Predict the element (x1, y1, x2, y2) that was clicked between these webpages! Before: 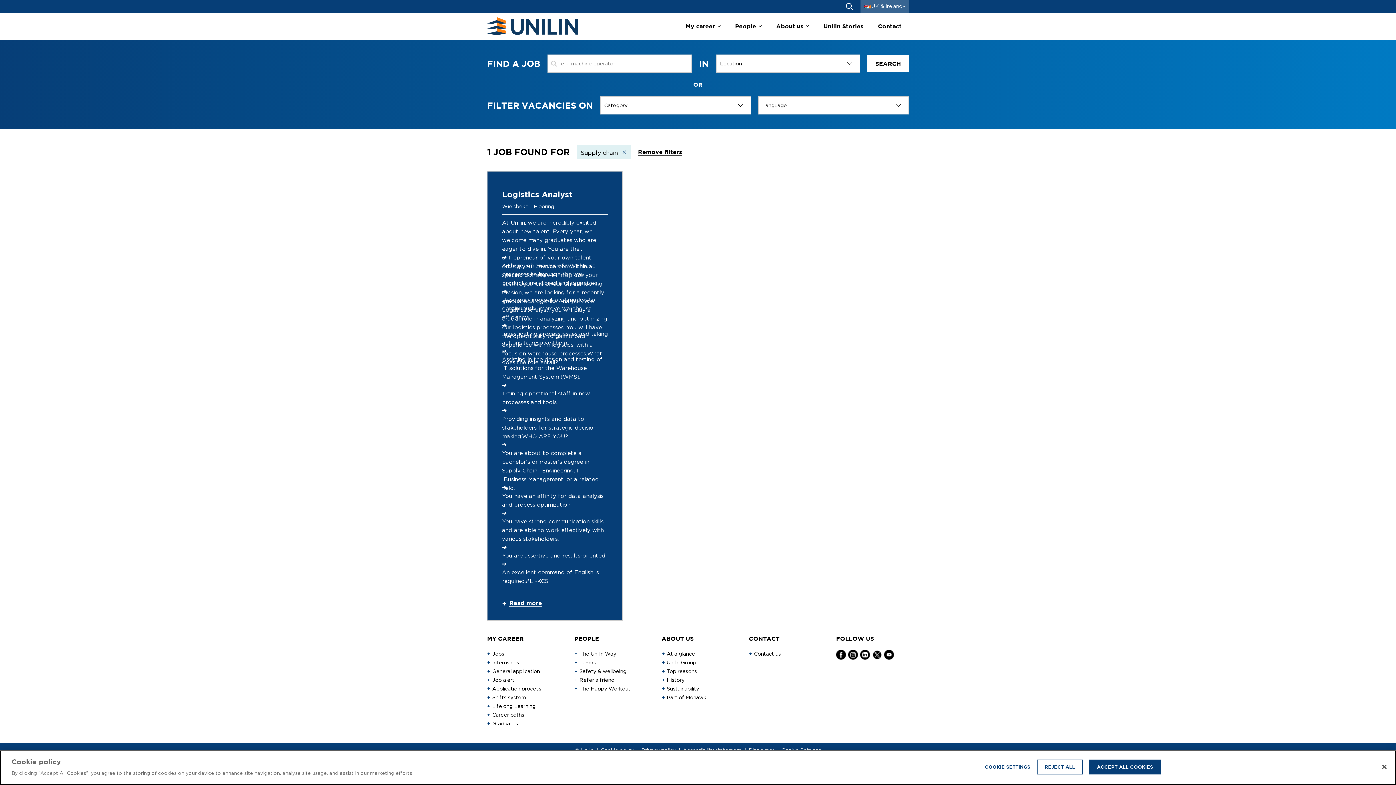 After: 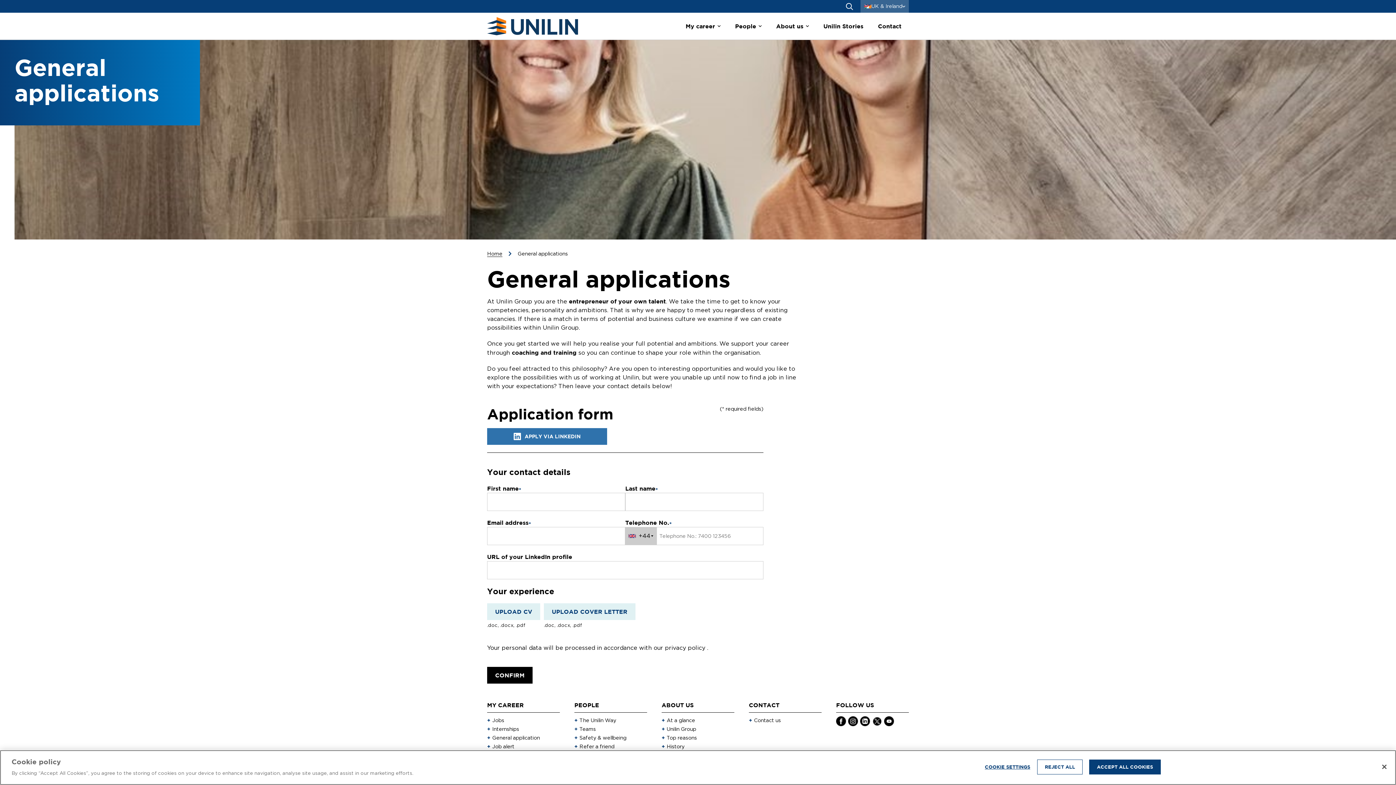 Action: bbox: (487, 667, 560, 675) label: General application